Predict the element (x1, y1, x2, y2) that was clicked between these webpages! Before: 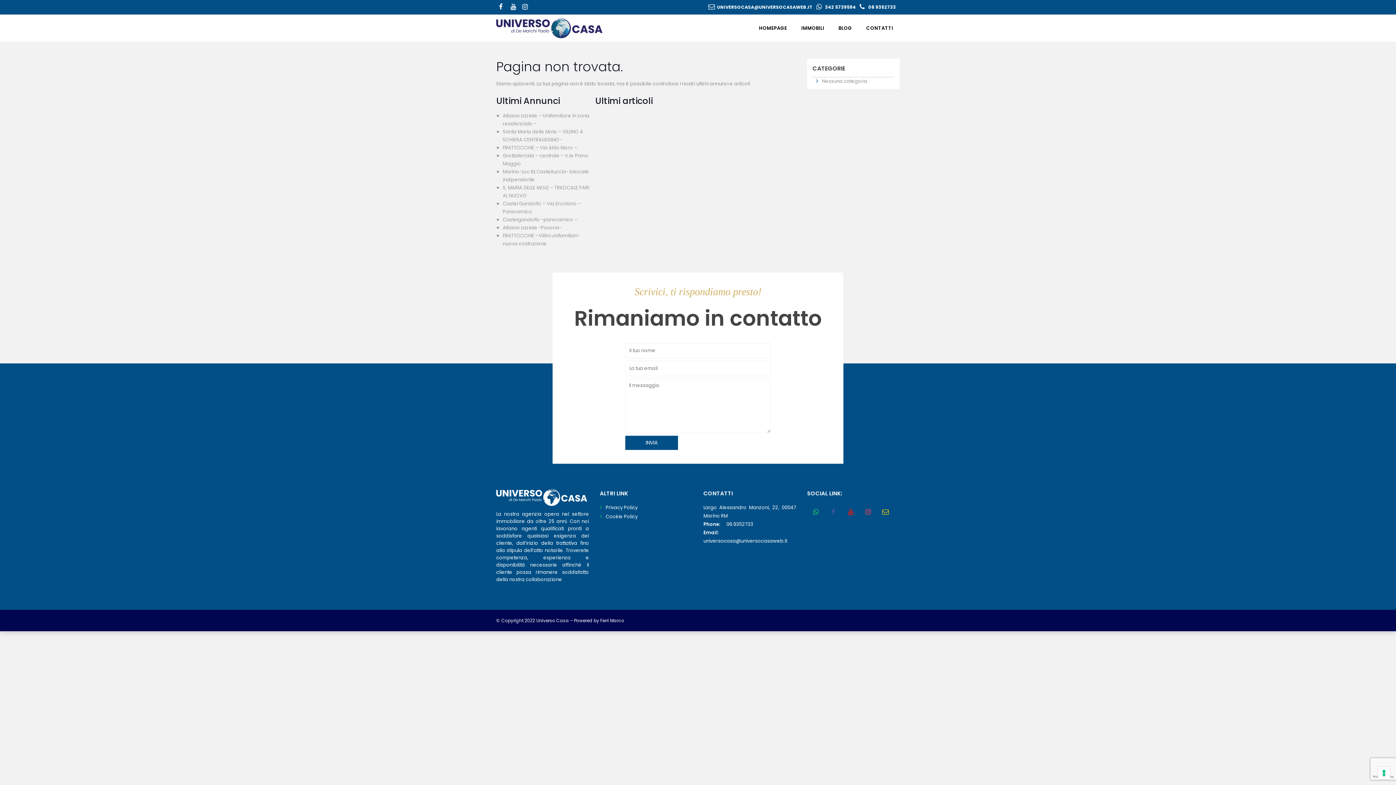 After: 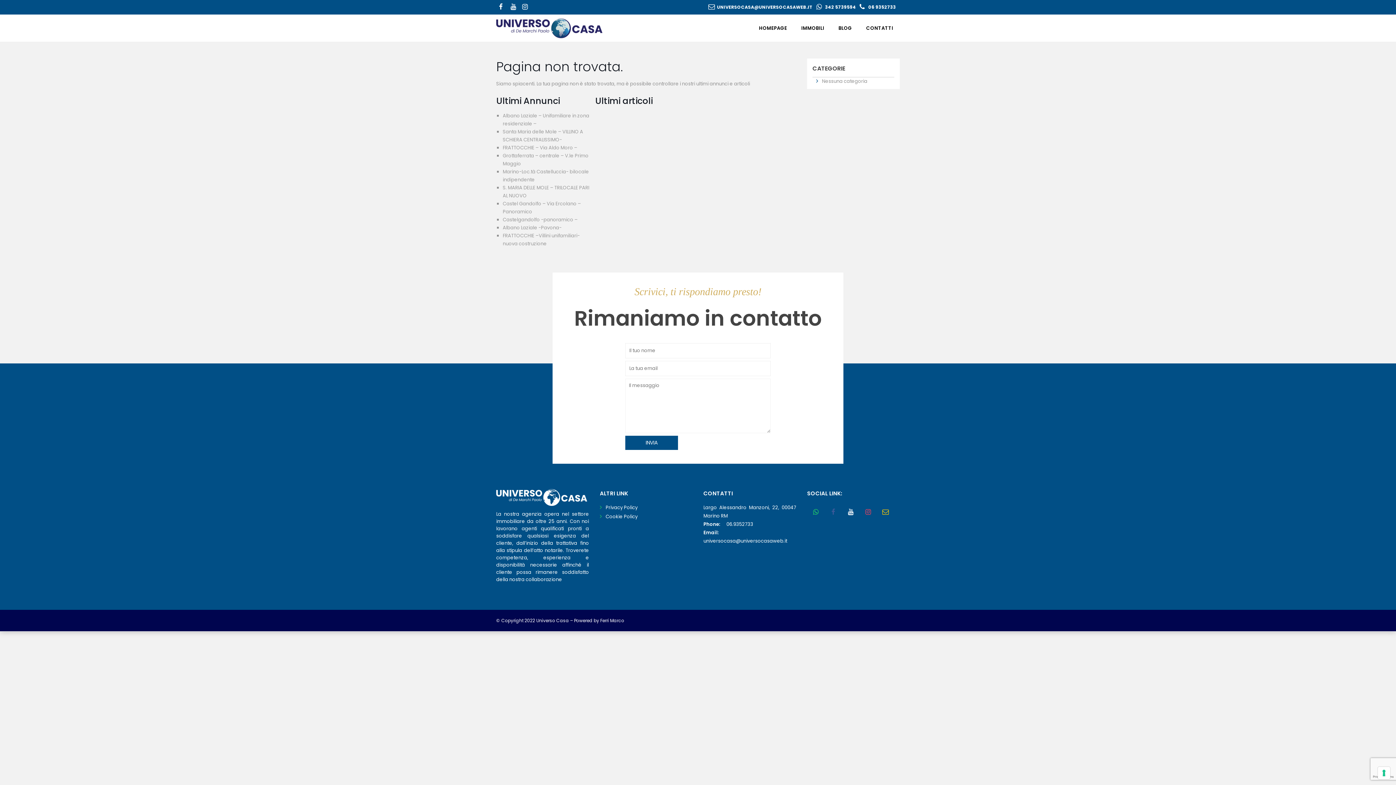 Action: bbox: (842, 503, 859, 521)